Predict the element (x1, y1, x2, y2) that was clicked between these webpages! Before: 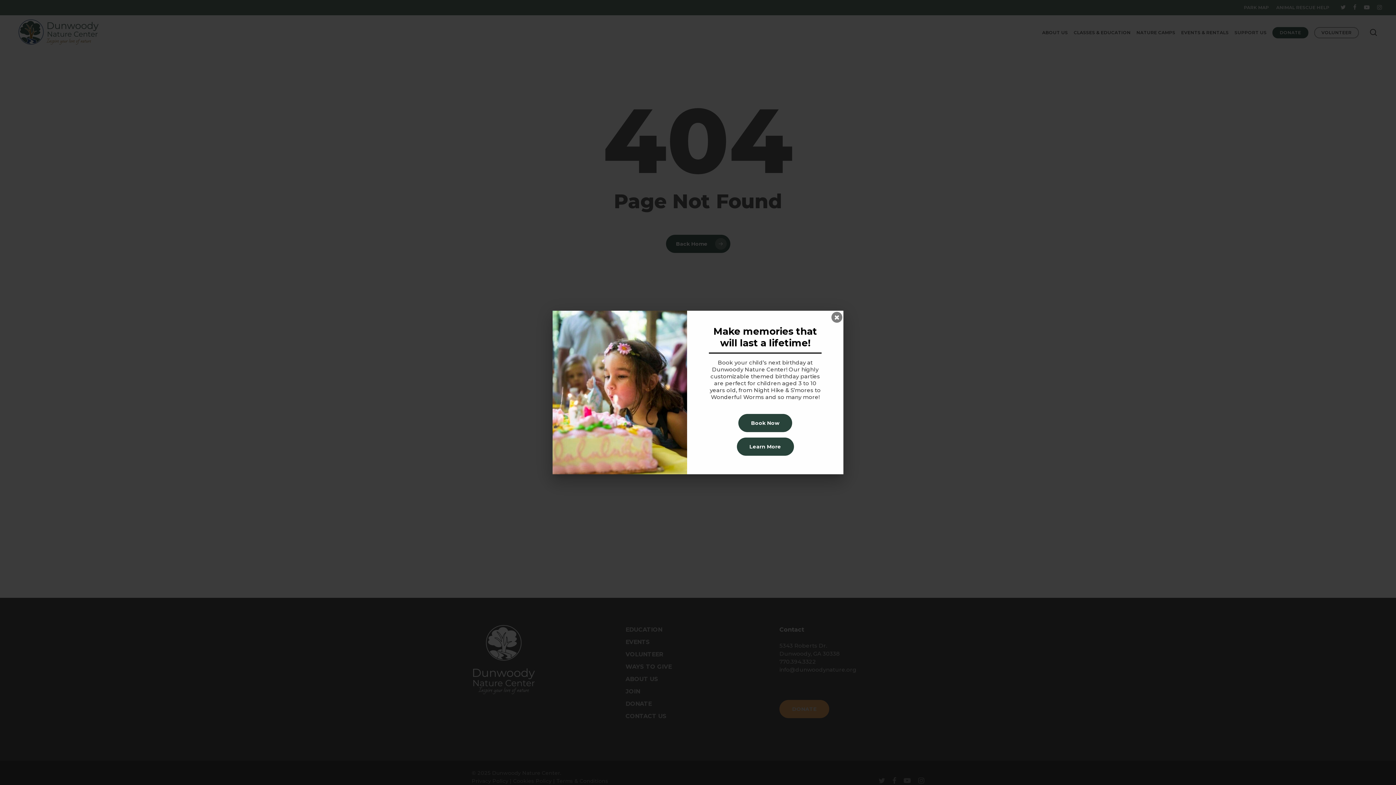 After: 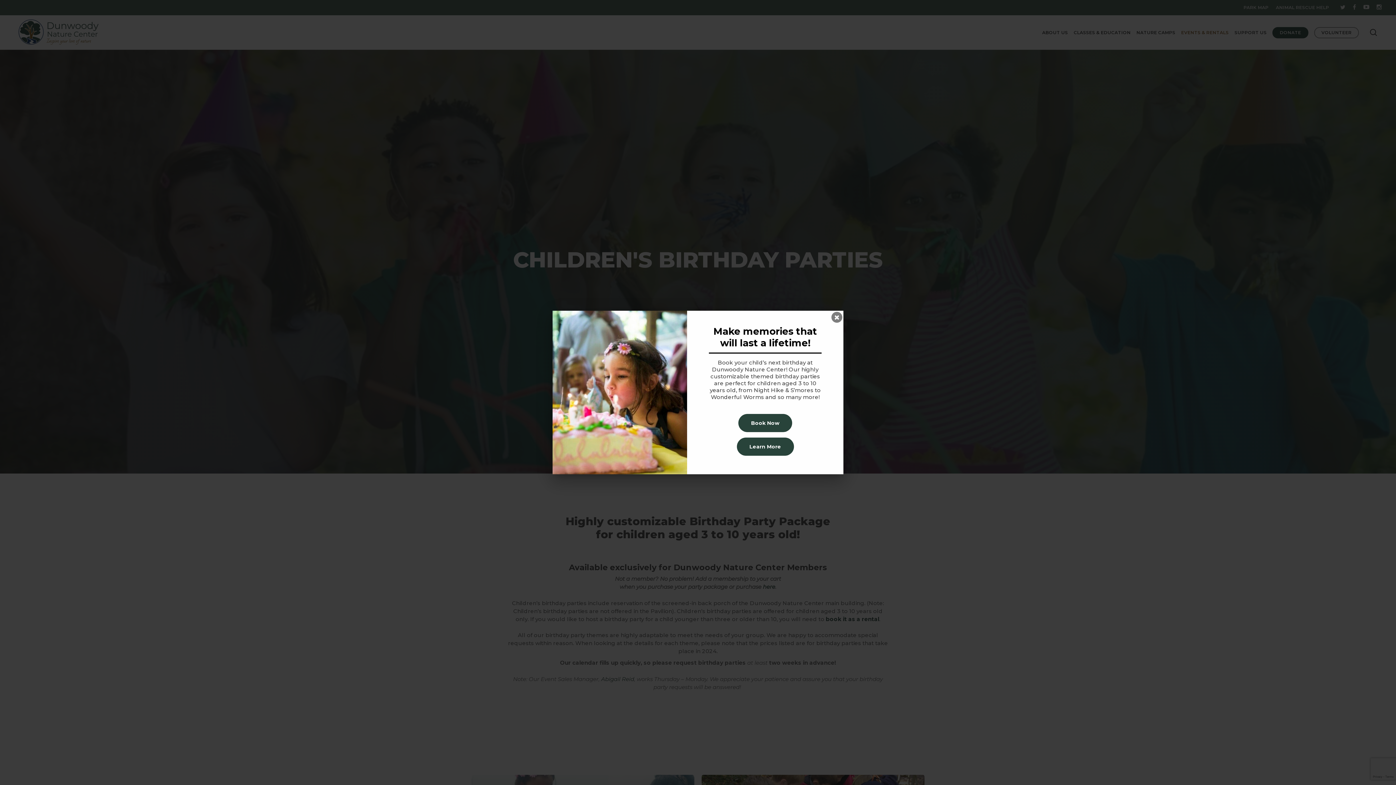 Action: bbox: (738, 414, 792, 432) label: Book Now